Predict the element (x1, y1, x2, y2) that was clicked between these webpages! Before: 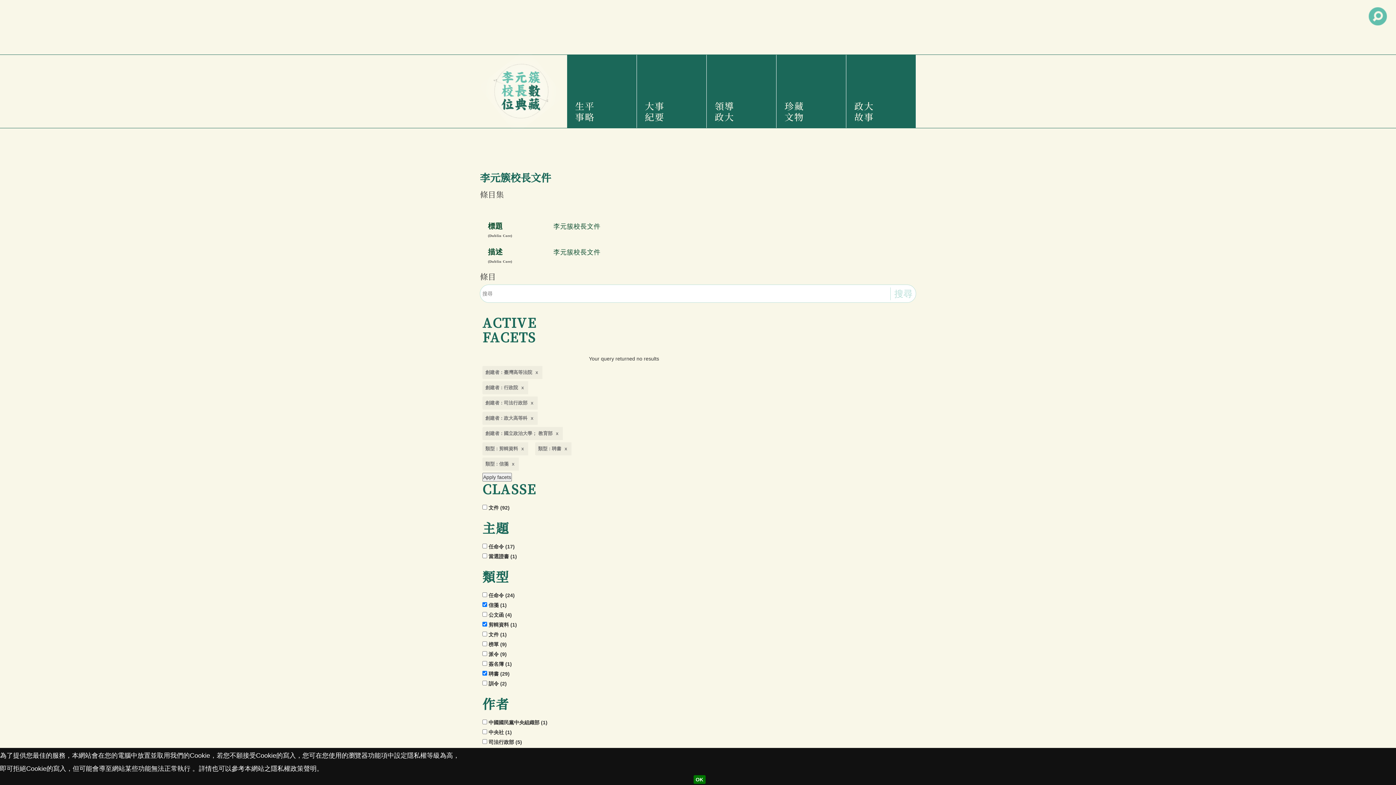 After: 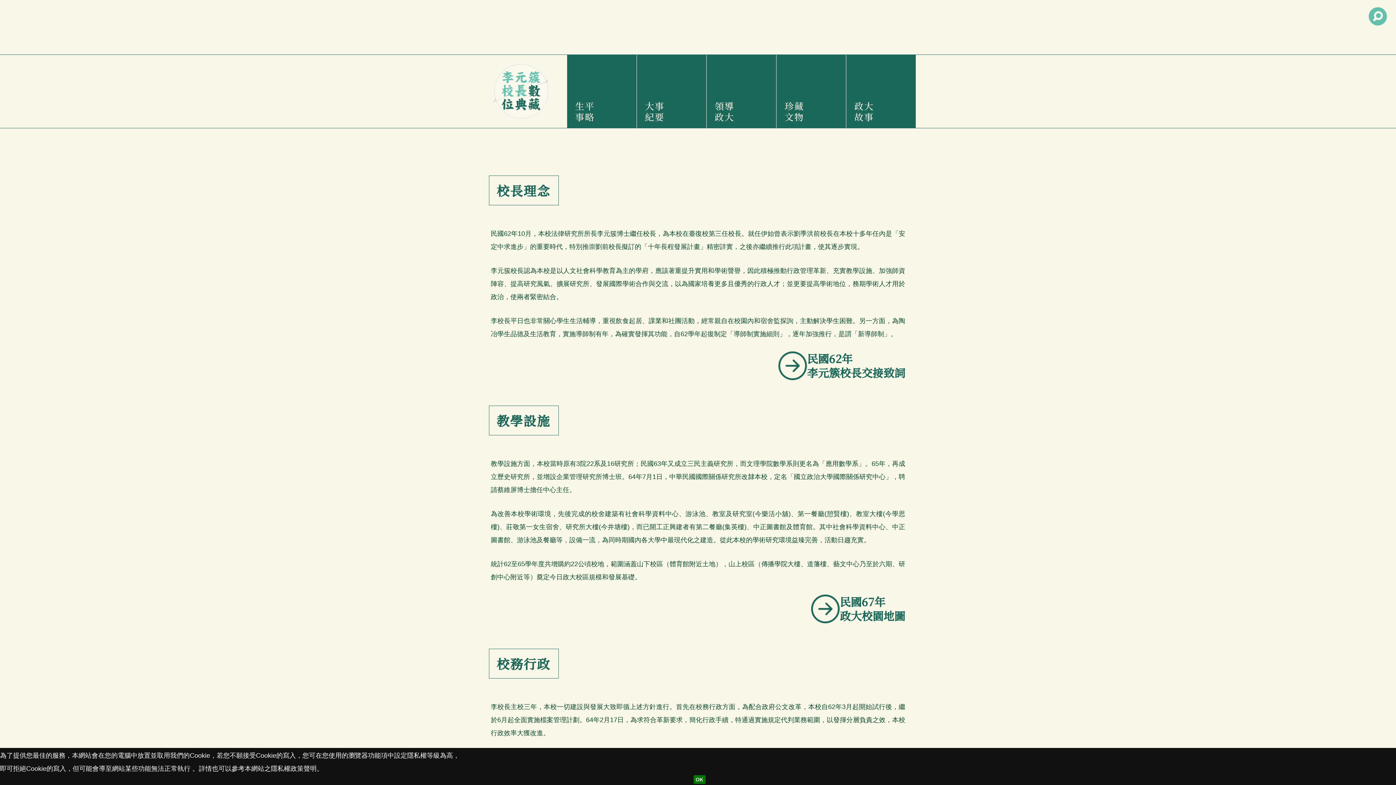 Action: label: 領導政大 bbox: (712, 54, 770, 128)